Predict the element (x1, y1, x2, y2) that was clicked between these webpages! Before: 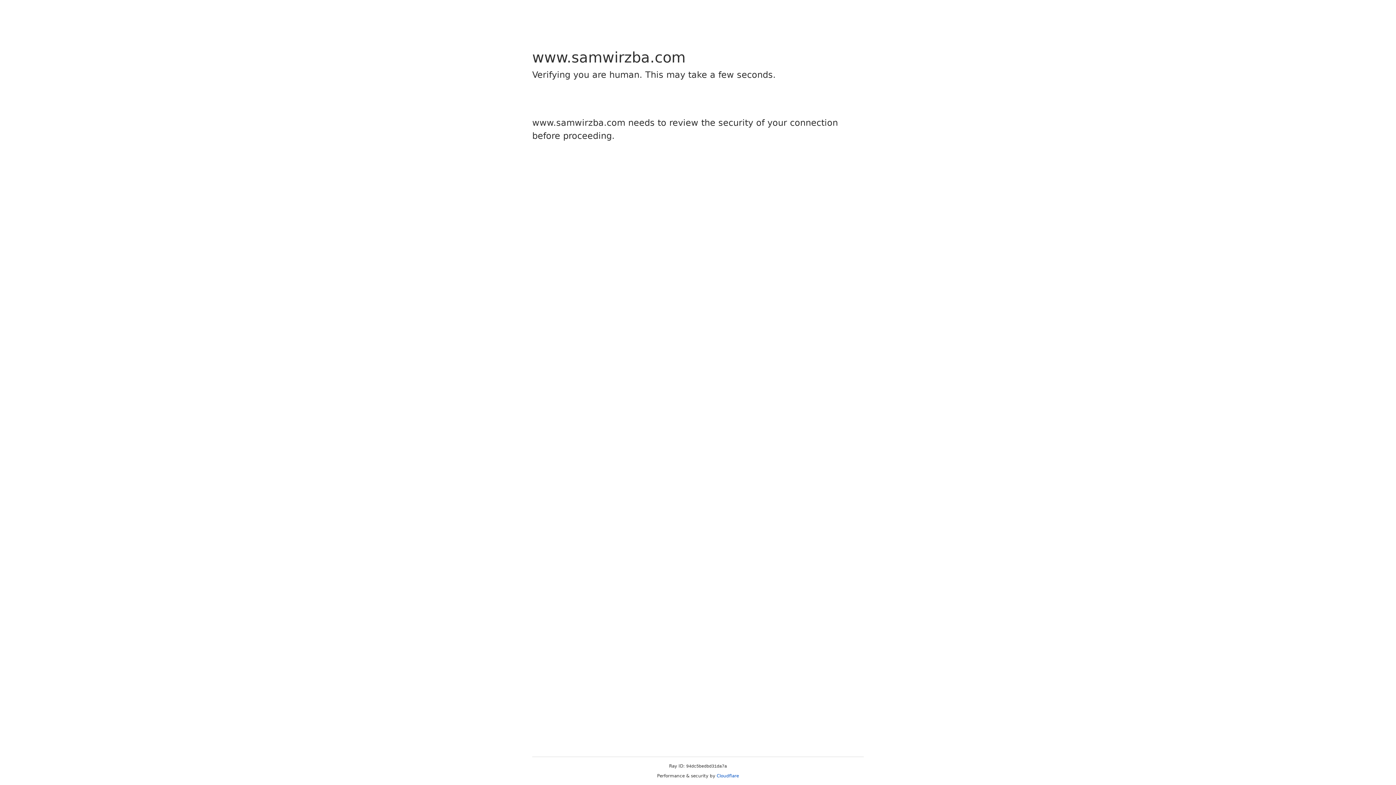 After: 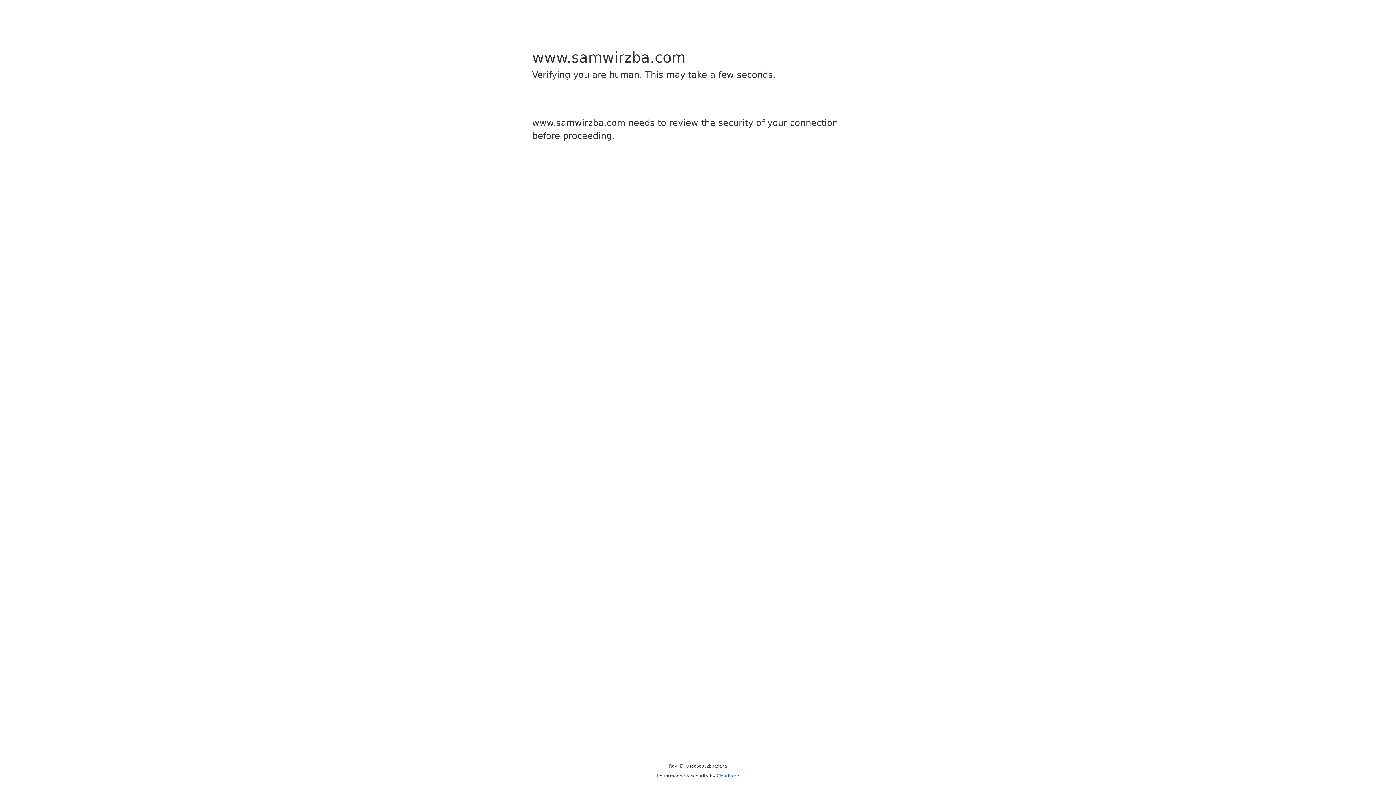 Action: bbox: (716, 773, 739, 778) label: Cloudflare